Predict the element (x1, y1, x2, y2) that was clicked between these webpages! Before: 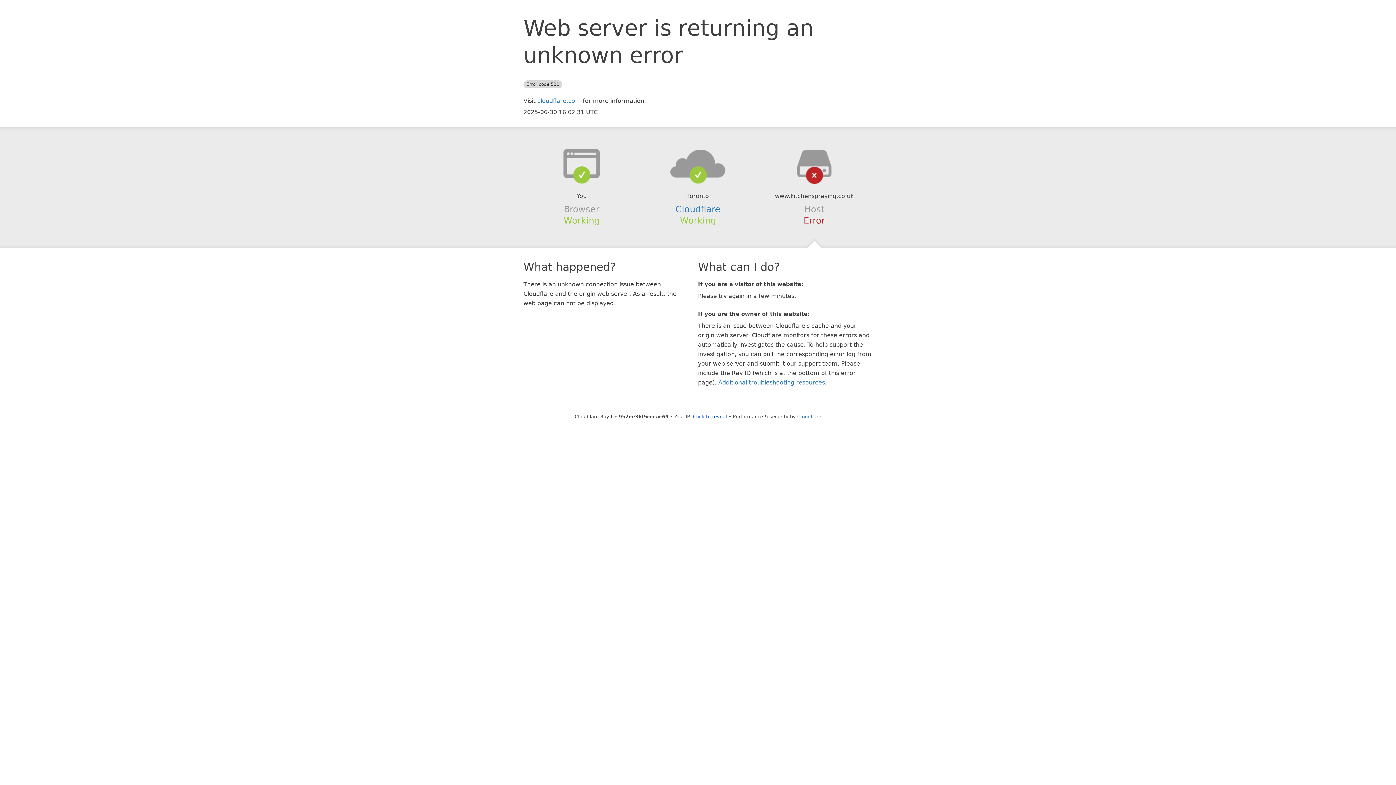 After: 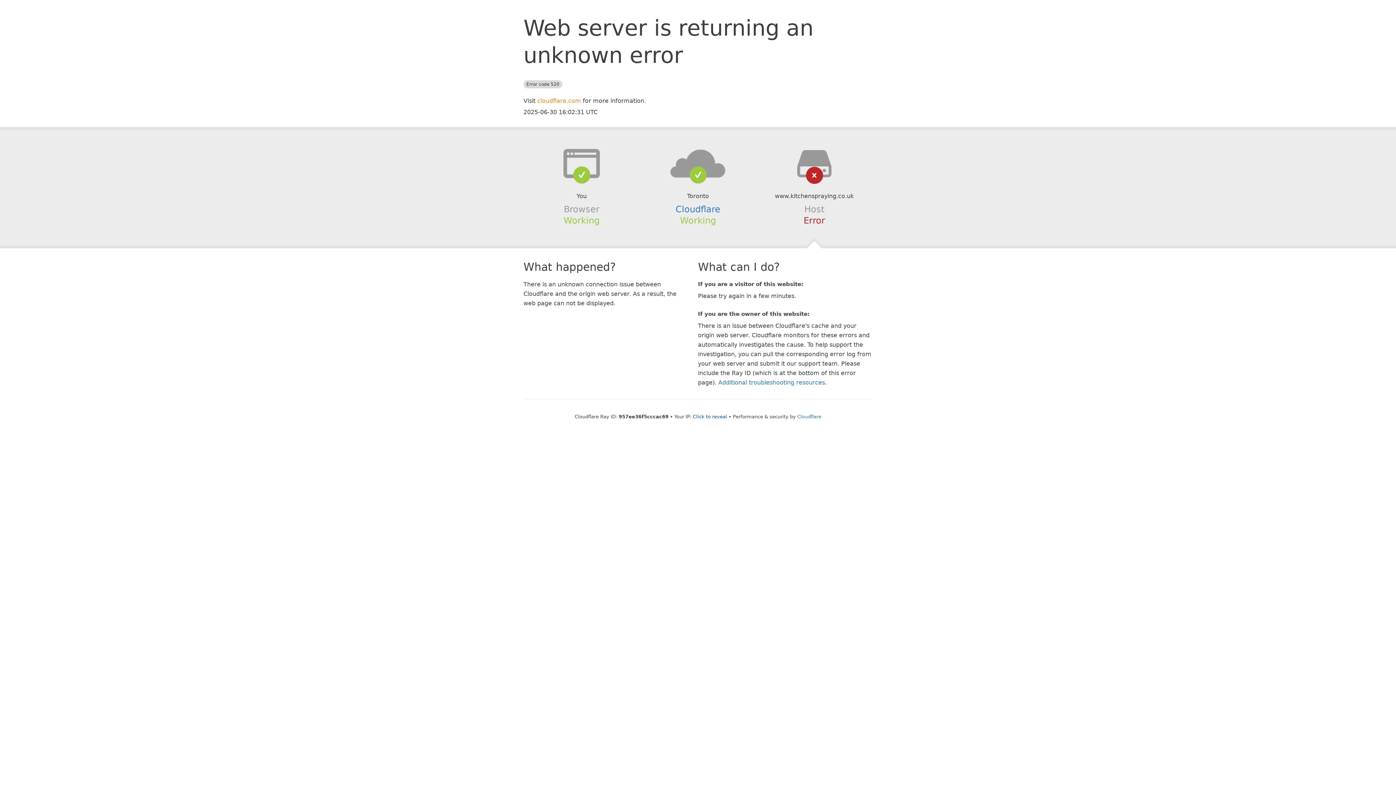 Action: bbox: (537, 97, 581, 104) label: cloudflare.com